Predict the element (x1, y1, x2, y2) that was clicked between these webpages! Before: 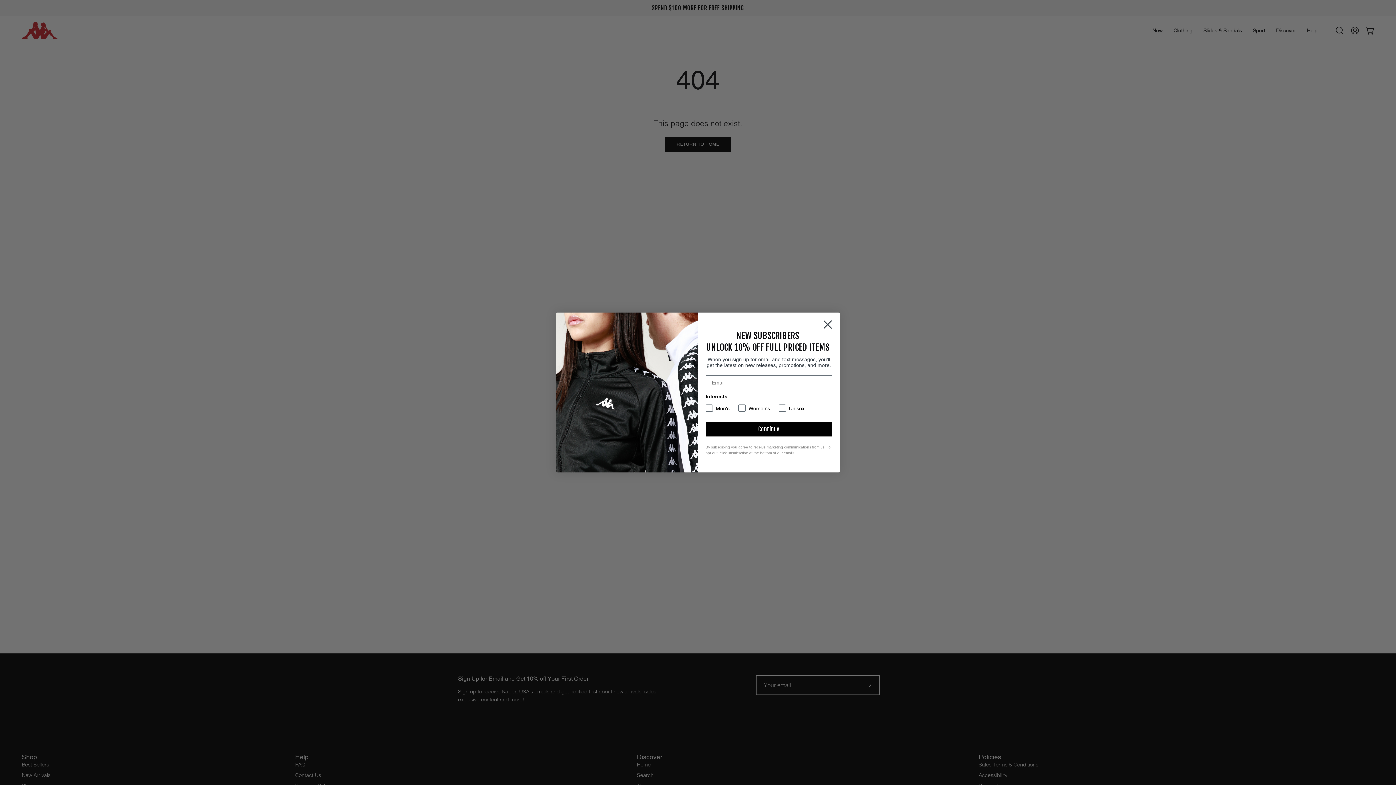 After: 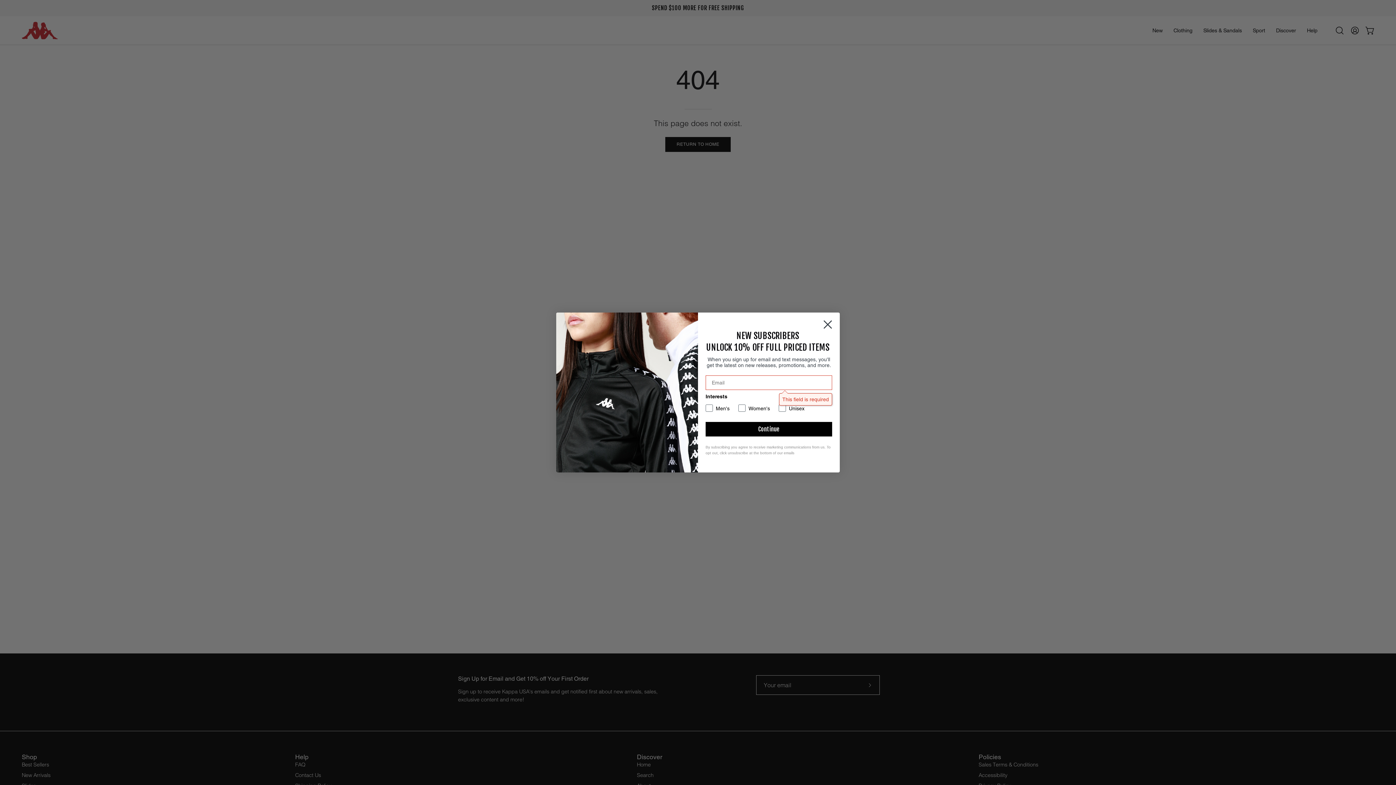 Action: label: Continue bbox: (705, 422, 832, 436)